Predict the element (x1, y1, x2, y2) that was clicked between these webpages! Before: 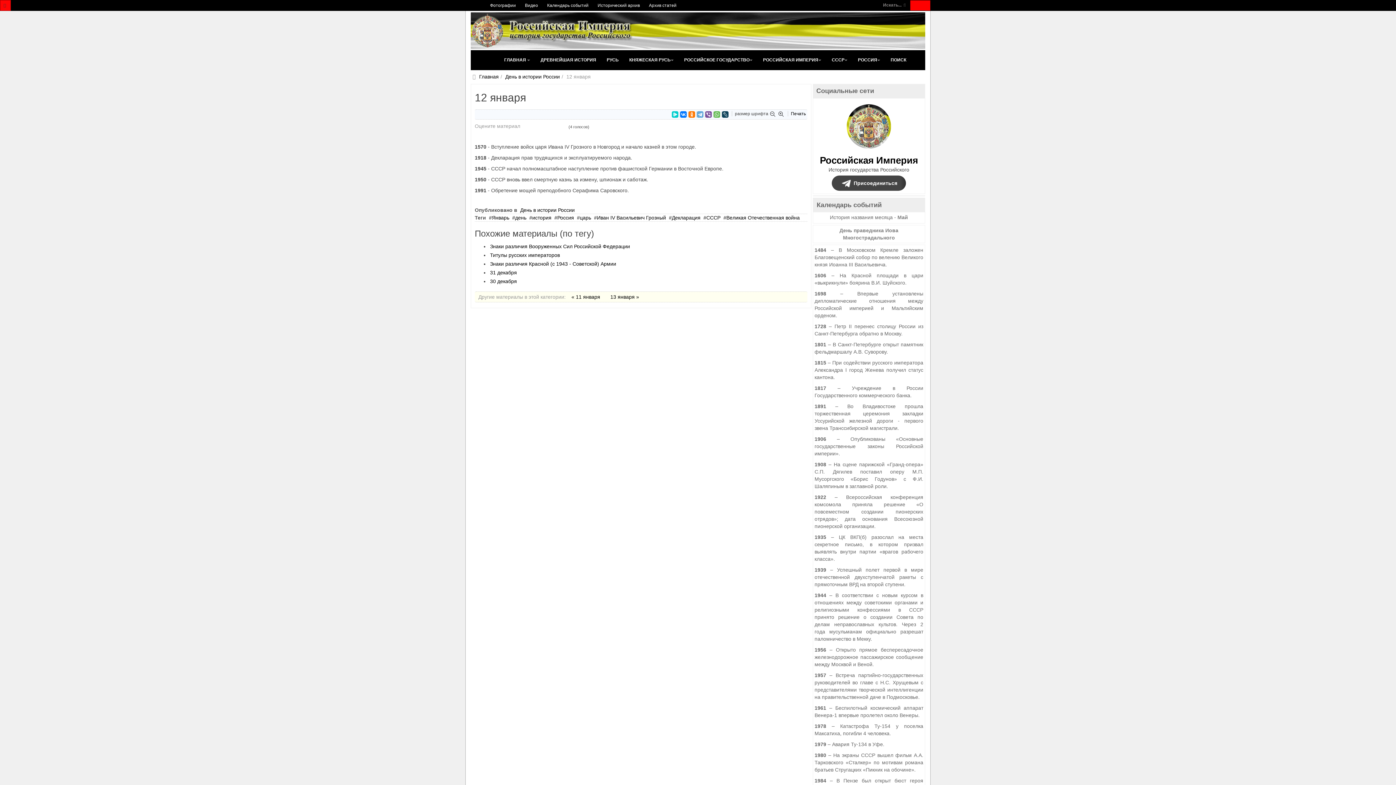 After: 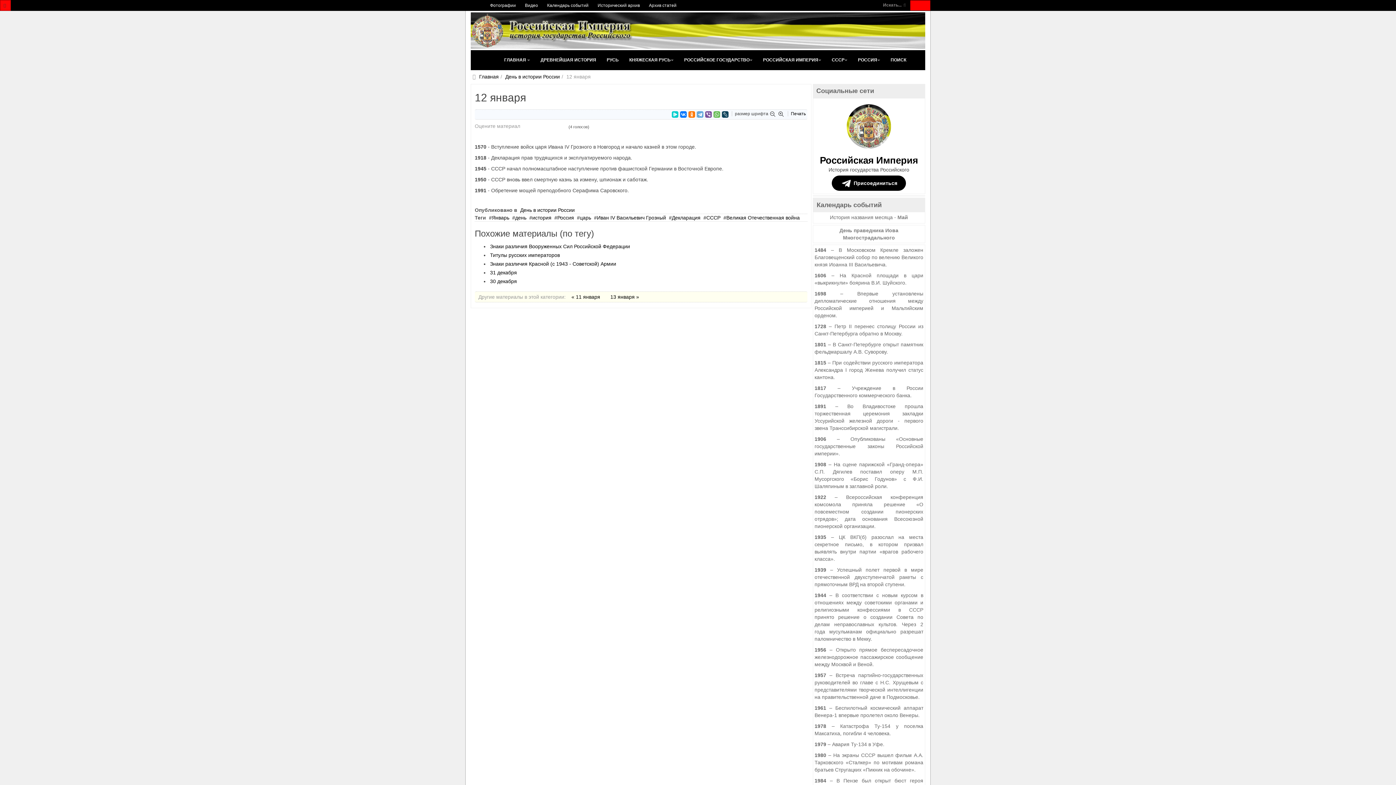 Action: bbox: (832, 175, 906, 190) label: Присоединиться